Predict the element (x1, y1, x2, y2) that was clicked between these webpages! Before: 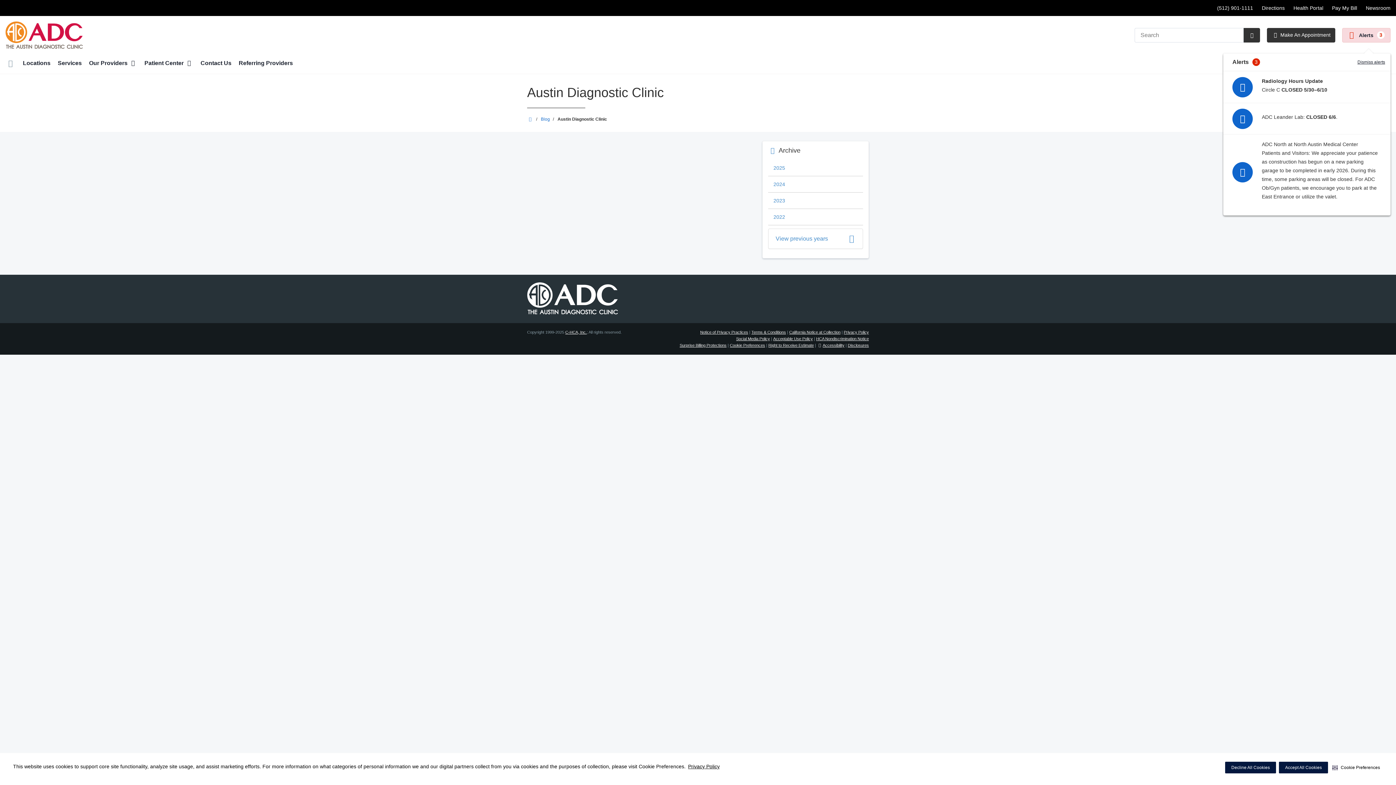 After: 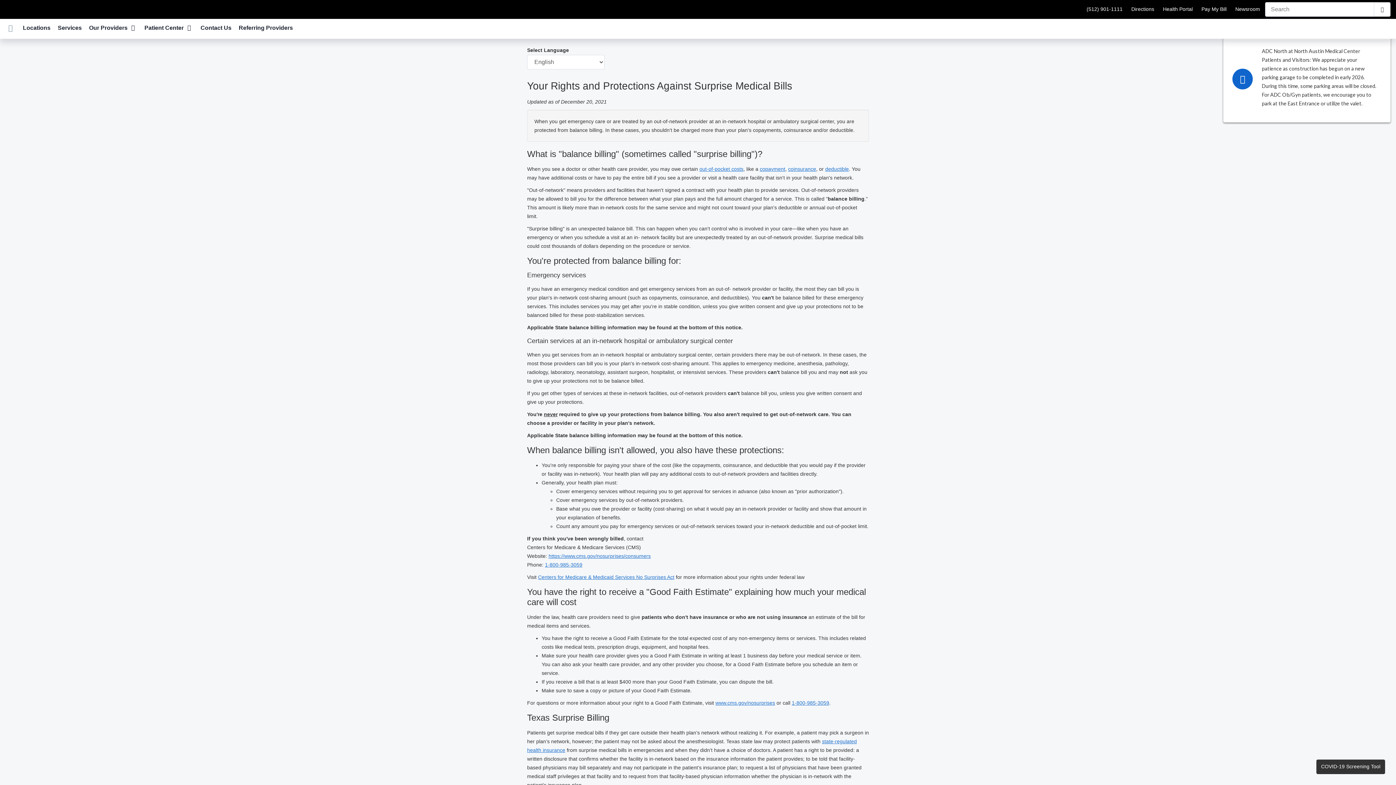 Action: bbox: (679, 342, 726, 348) label: Surprise Billing Protections